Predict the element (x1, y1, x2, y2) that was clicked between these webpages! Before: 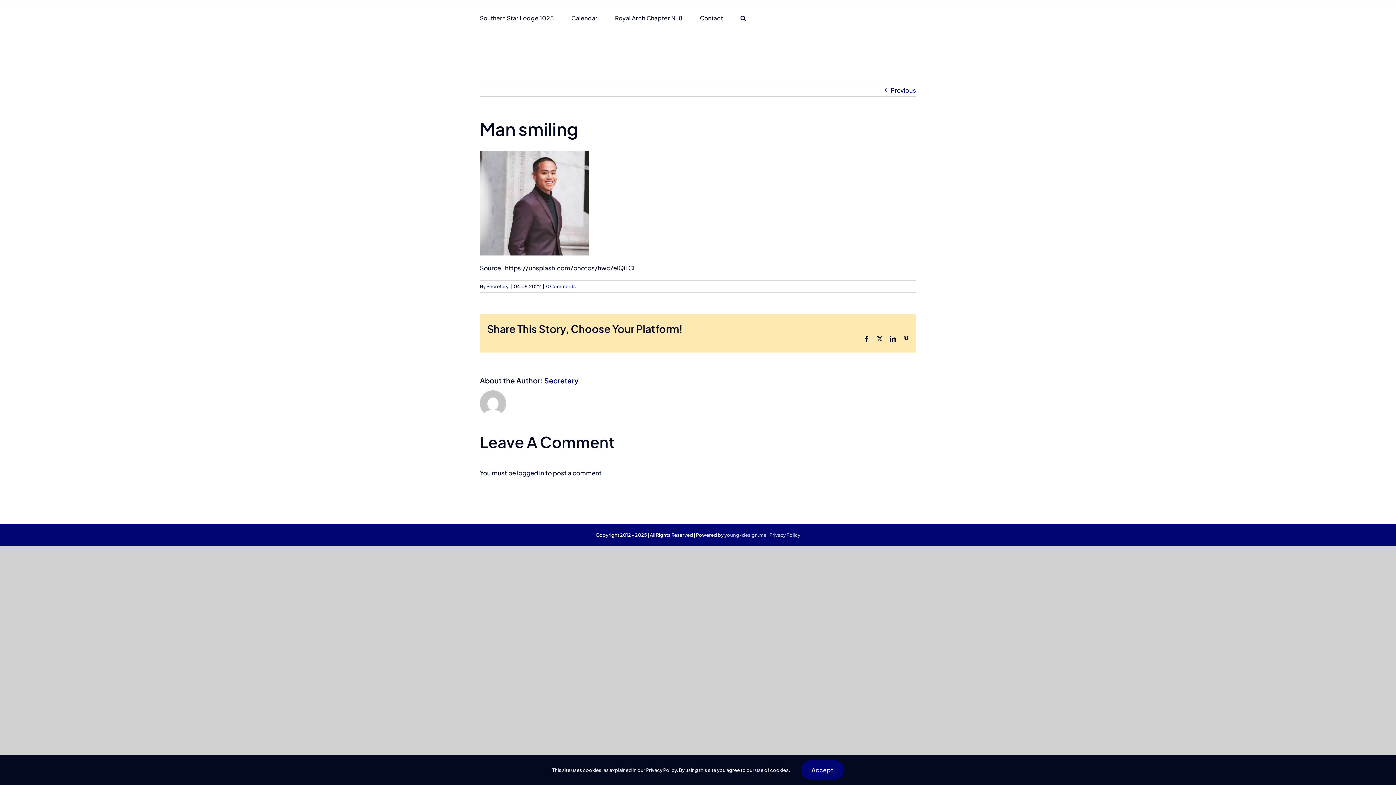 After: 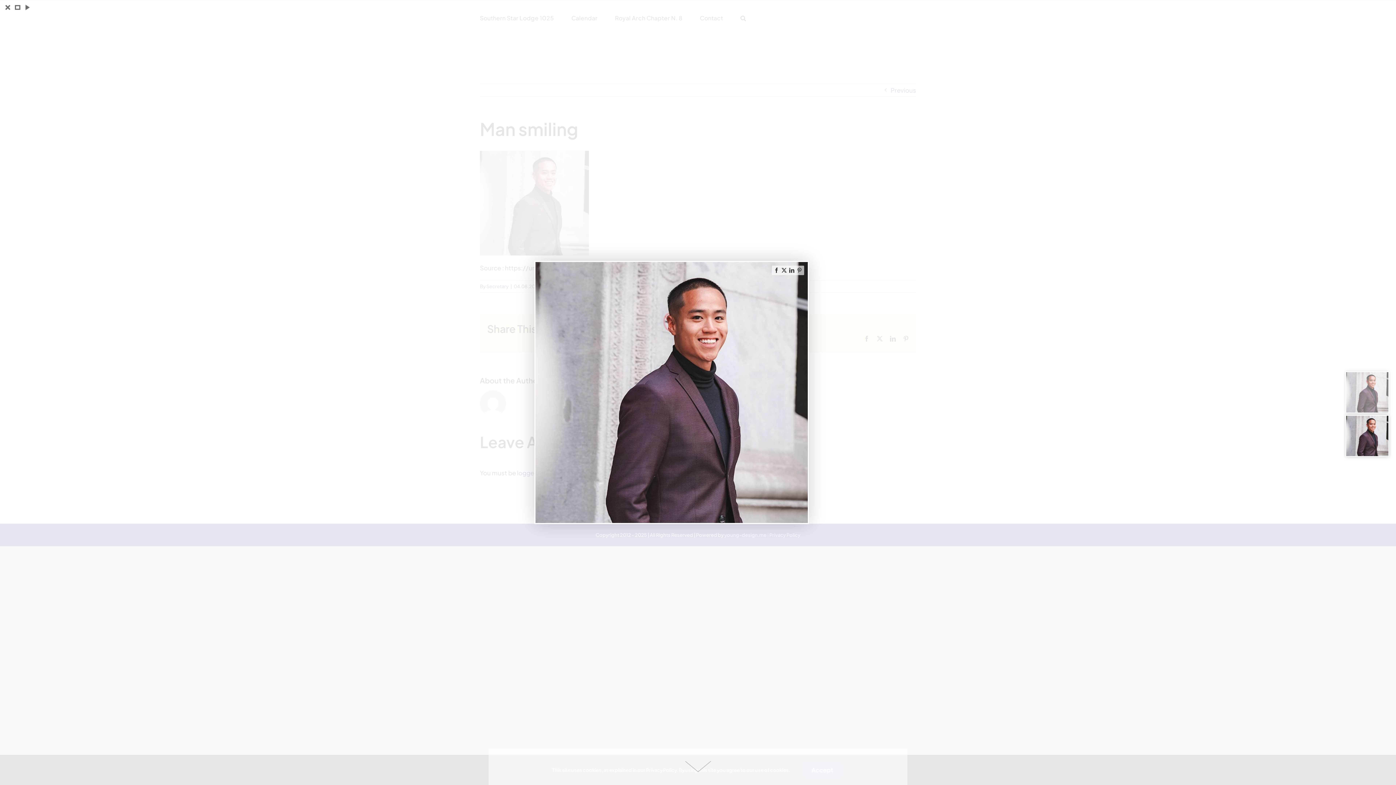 Action: bbox: (480, 152, 589, 160)